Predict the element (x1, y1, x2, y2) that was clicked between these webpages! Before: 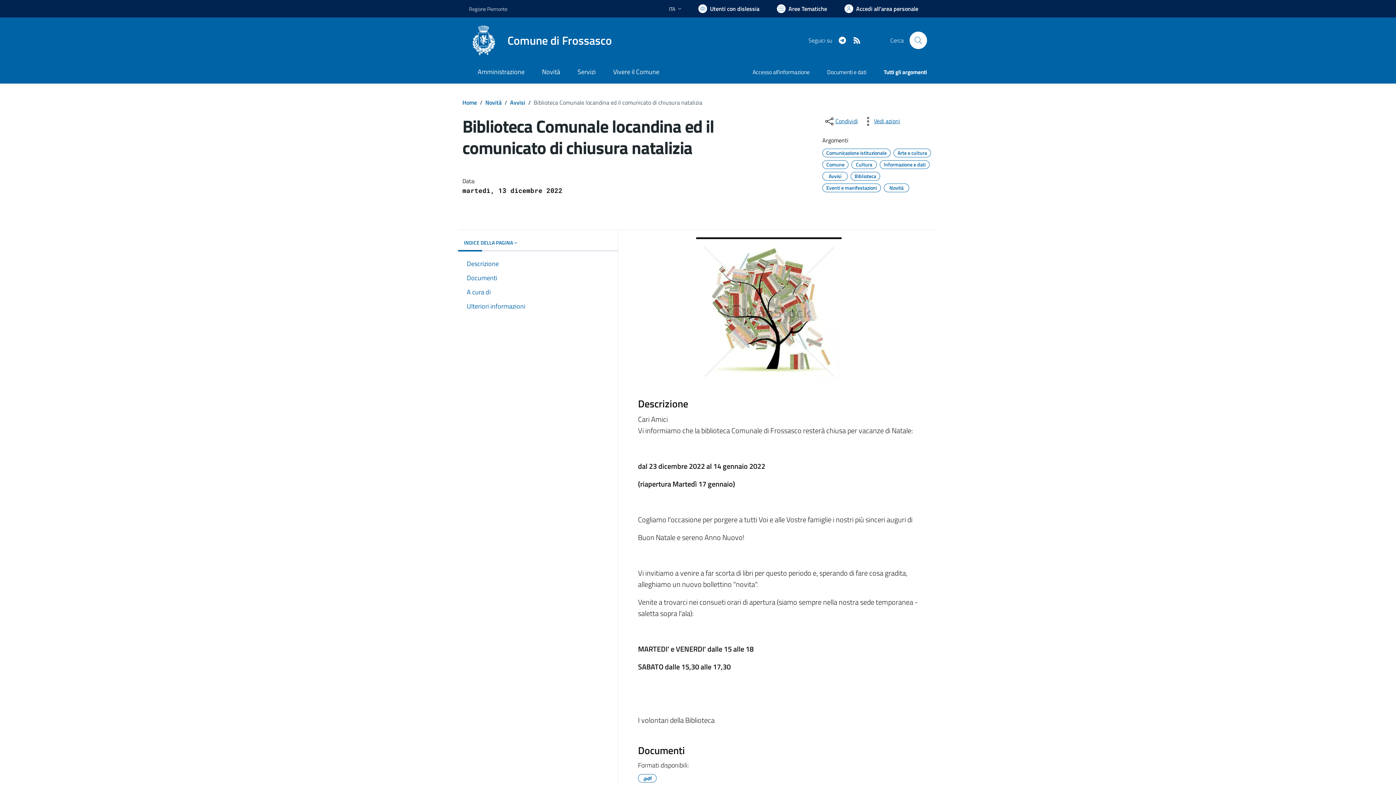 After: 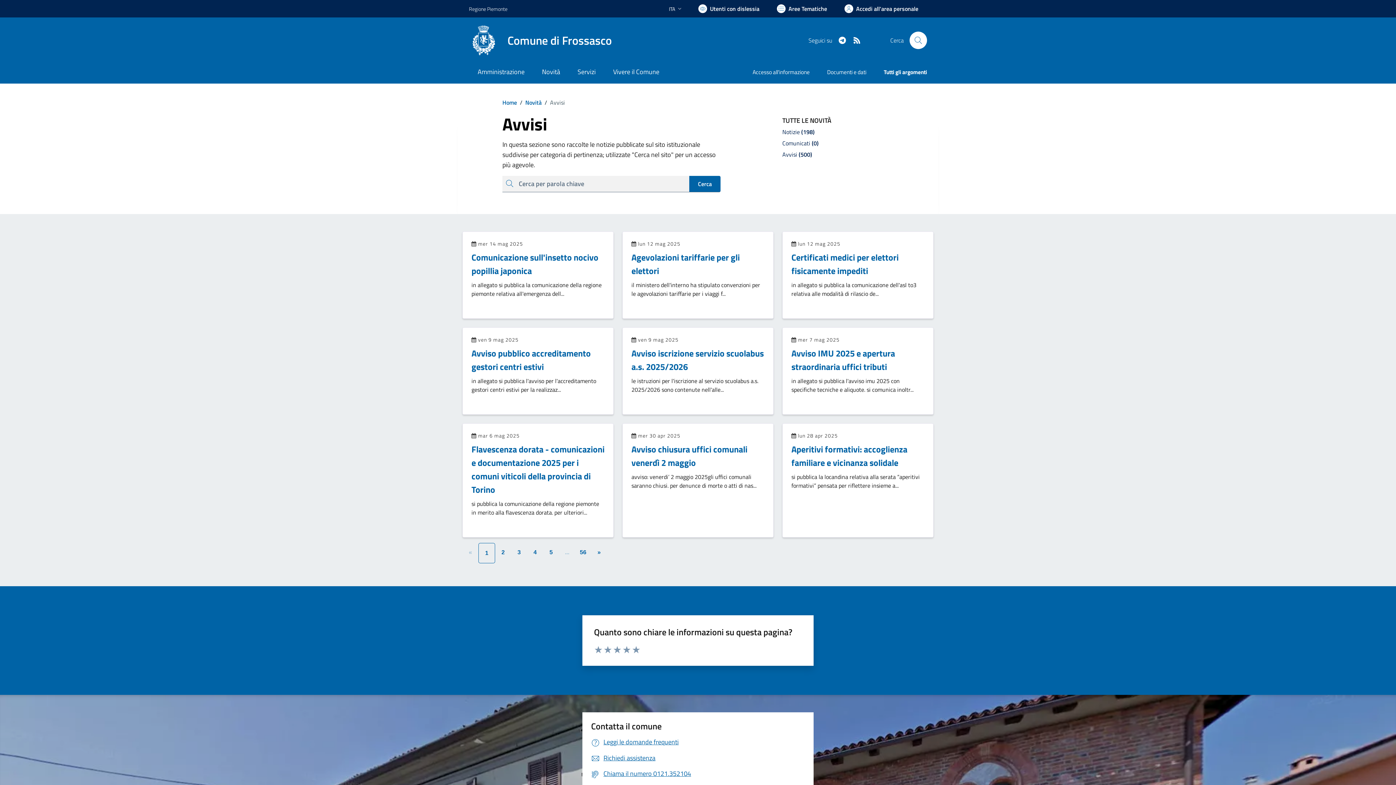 Action: label: Avvisi bbox: (510, 98, 525, 106)